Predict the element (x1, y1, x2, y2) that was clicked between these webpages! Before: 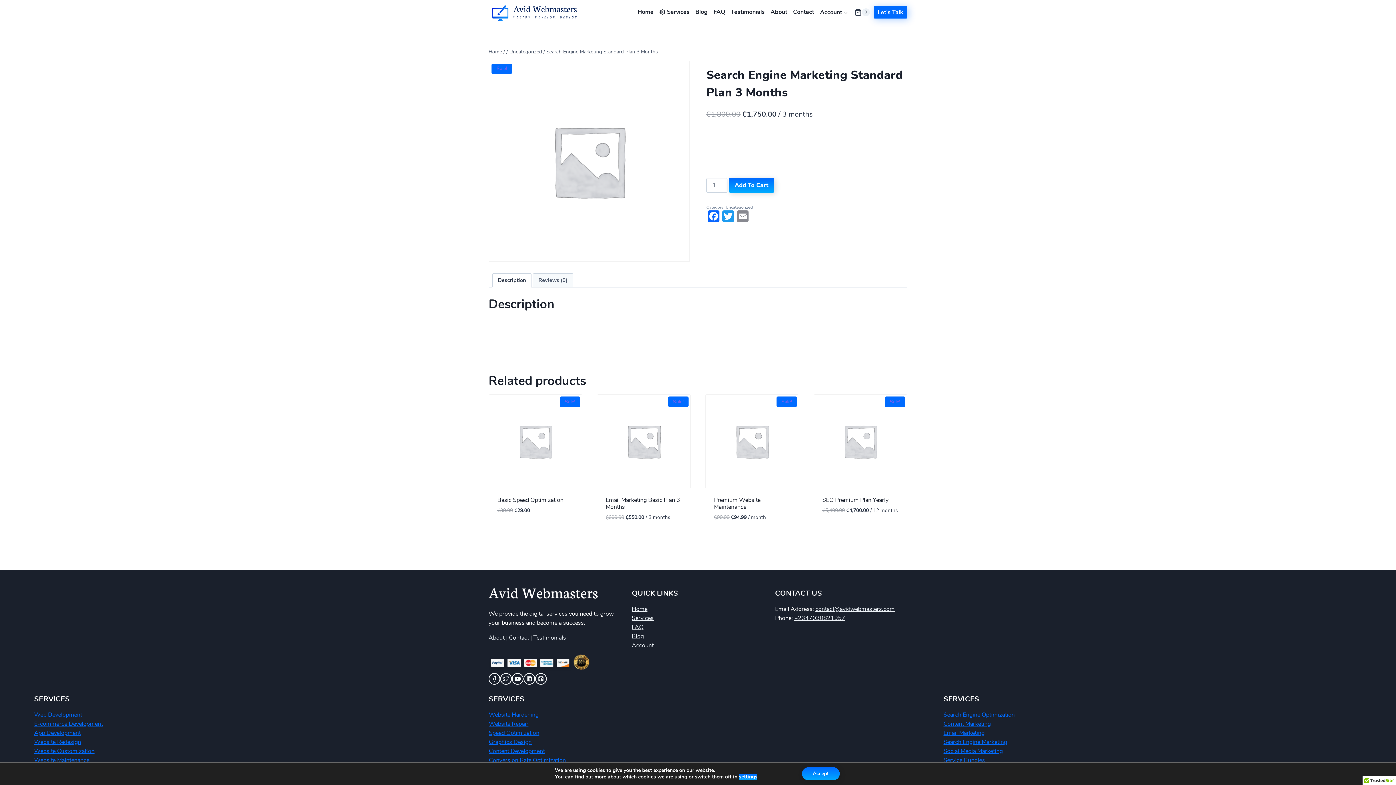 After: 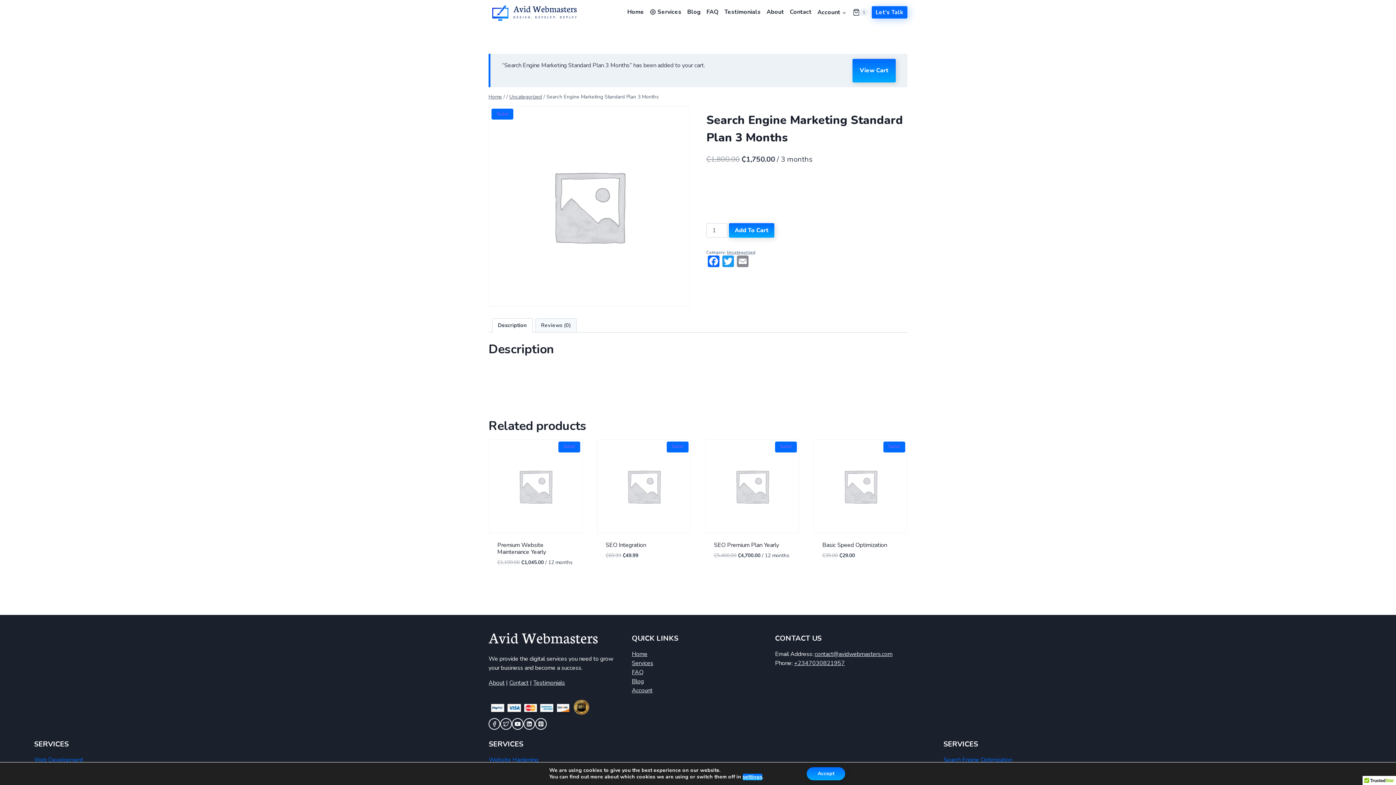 Action: bbox: (729, 178, 774, 192) label: Add To Cart